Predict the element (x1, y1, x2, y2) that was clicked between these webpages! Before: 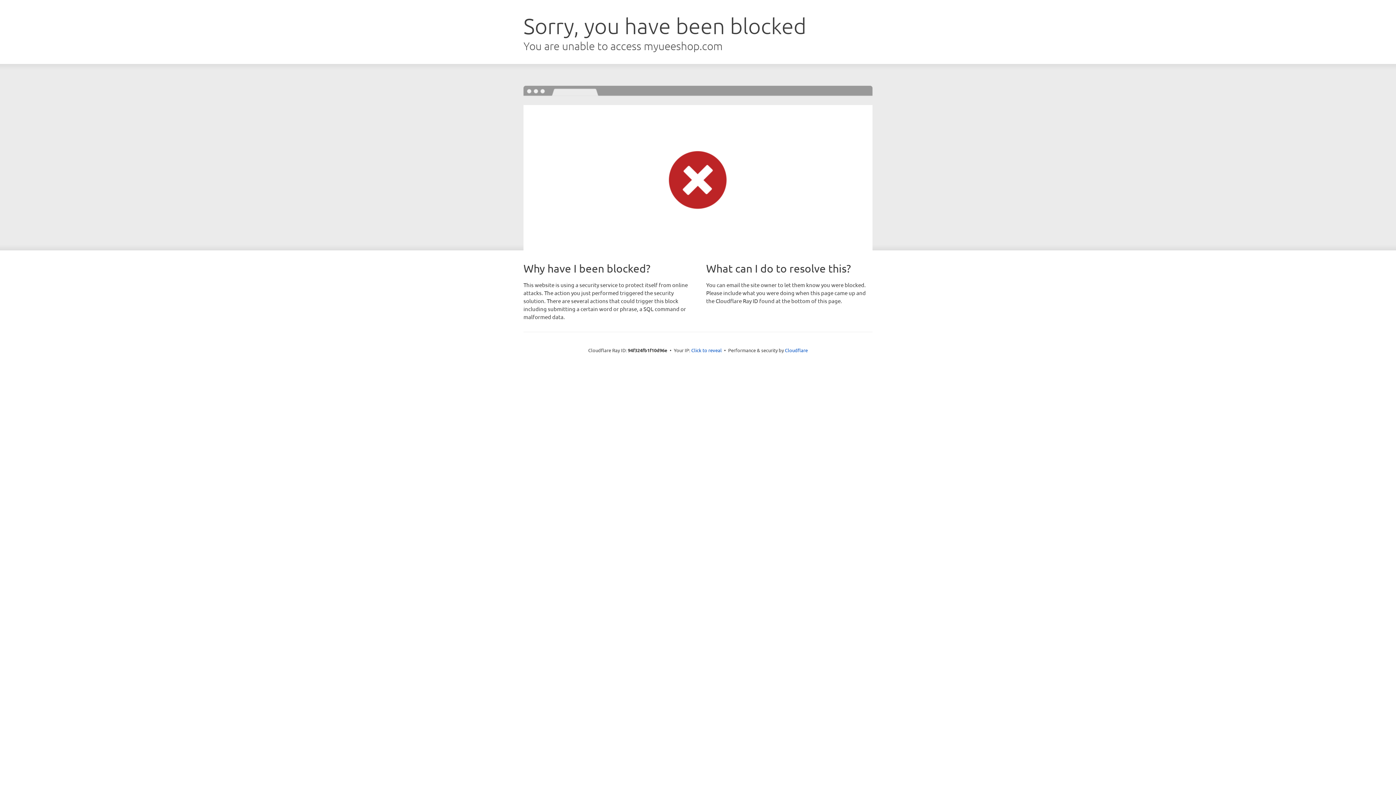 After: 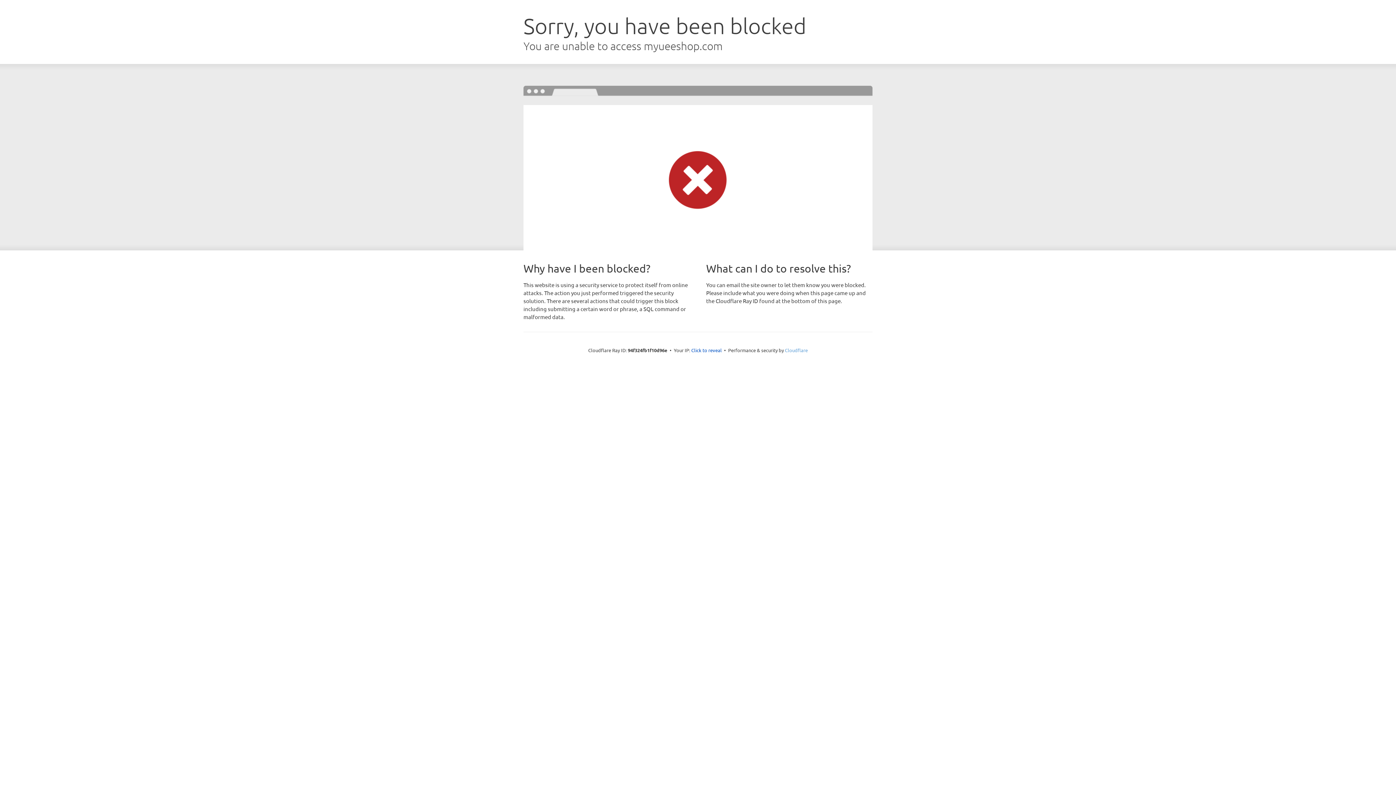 Action: bbox: (785, 347, 808, 353) label: Cloudflare